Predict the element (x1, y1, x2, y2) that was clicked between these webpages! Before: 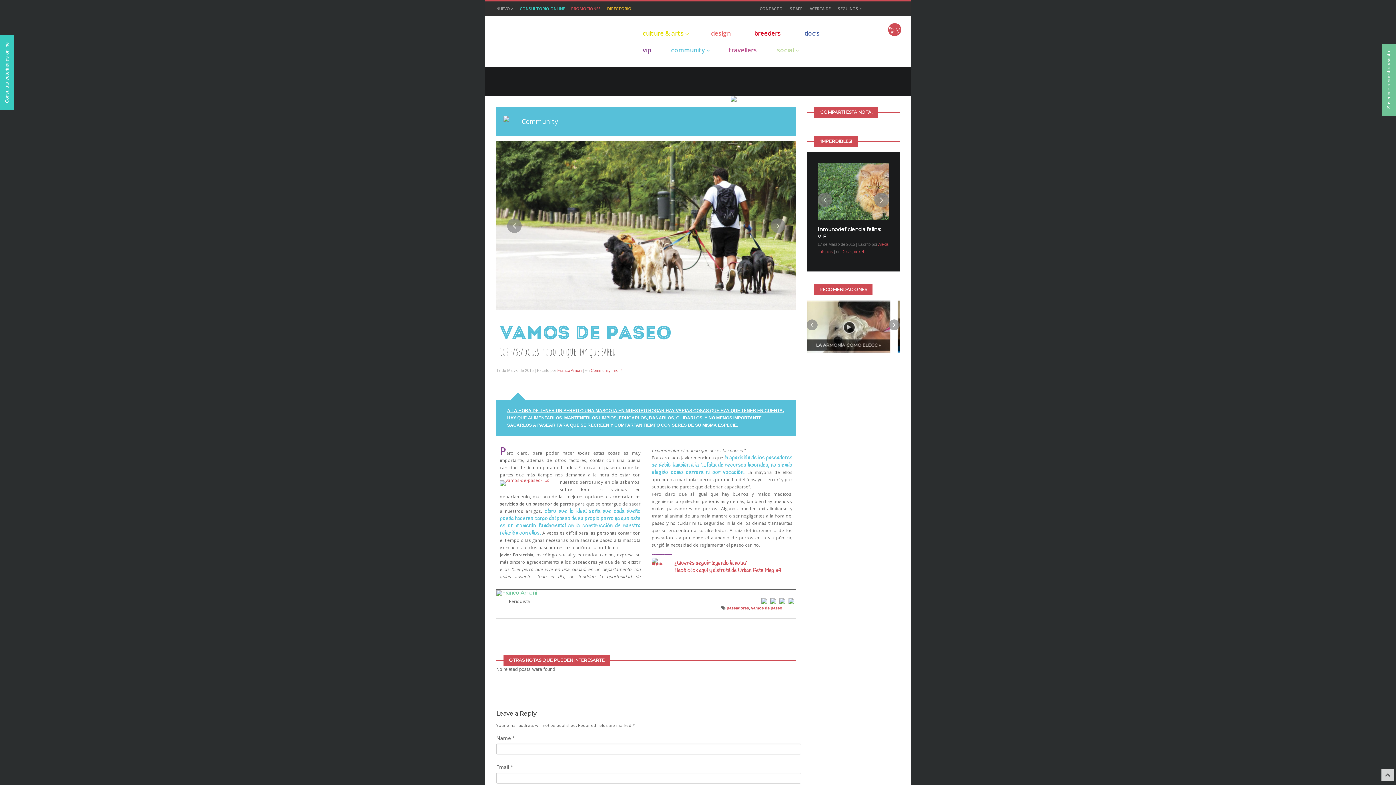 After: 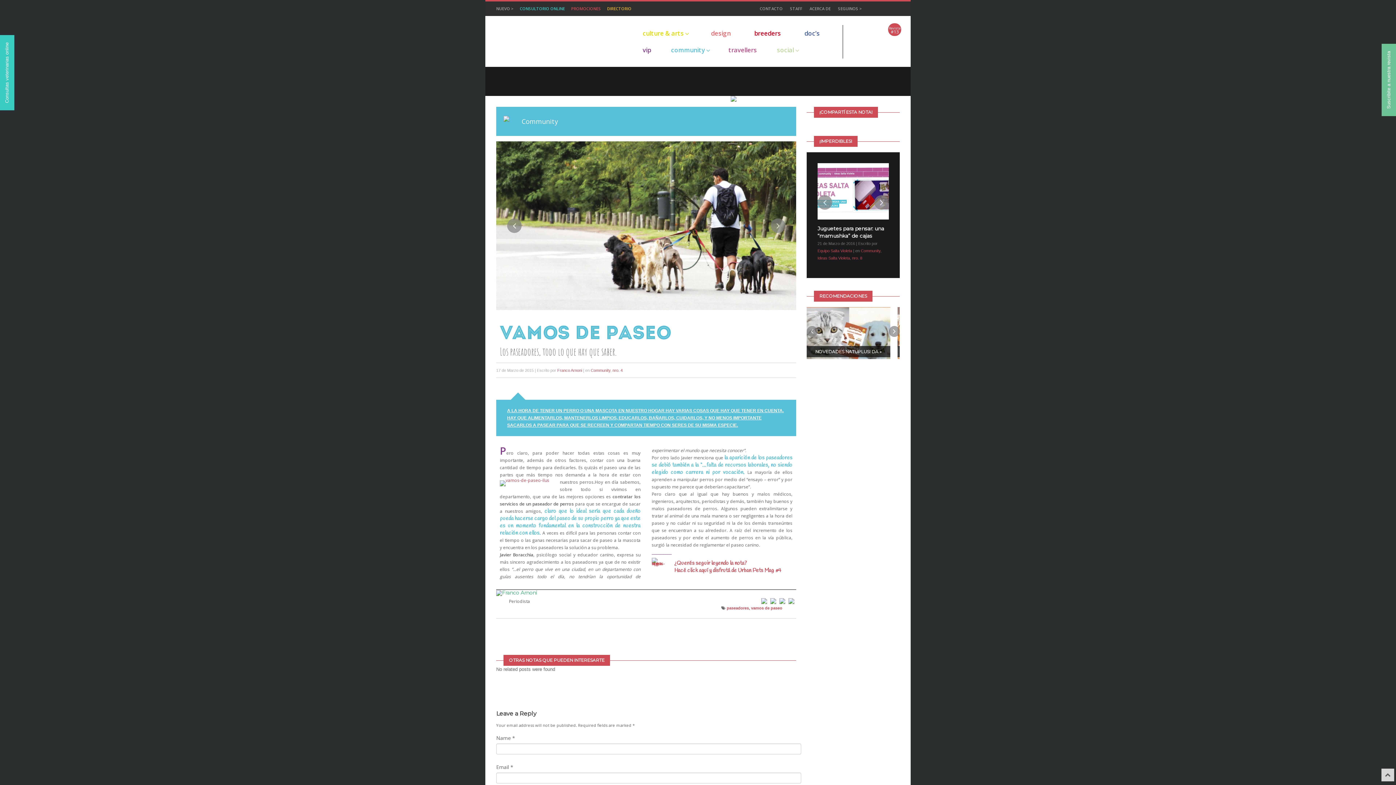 Action: bbox: (761, 598, 769, 603)